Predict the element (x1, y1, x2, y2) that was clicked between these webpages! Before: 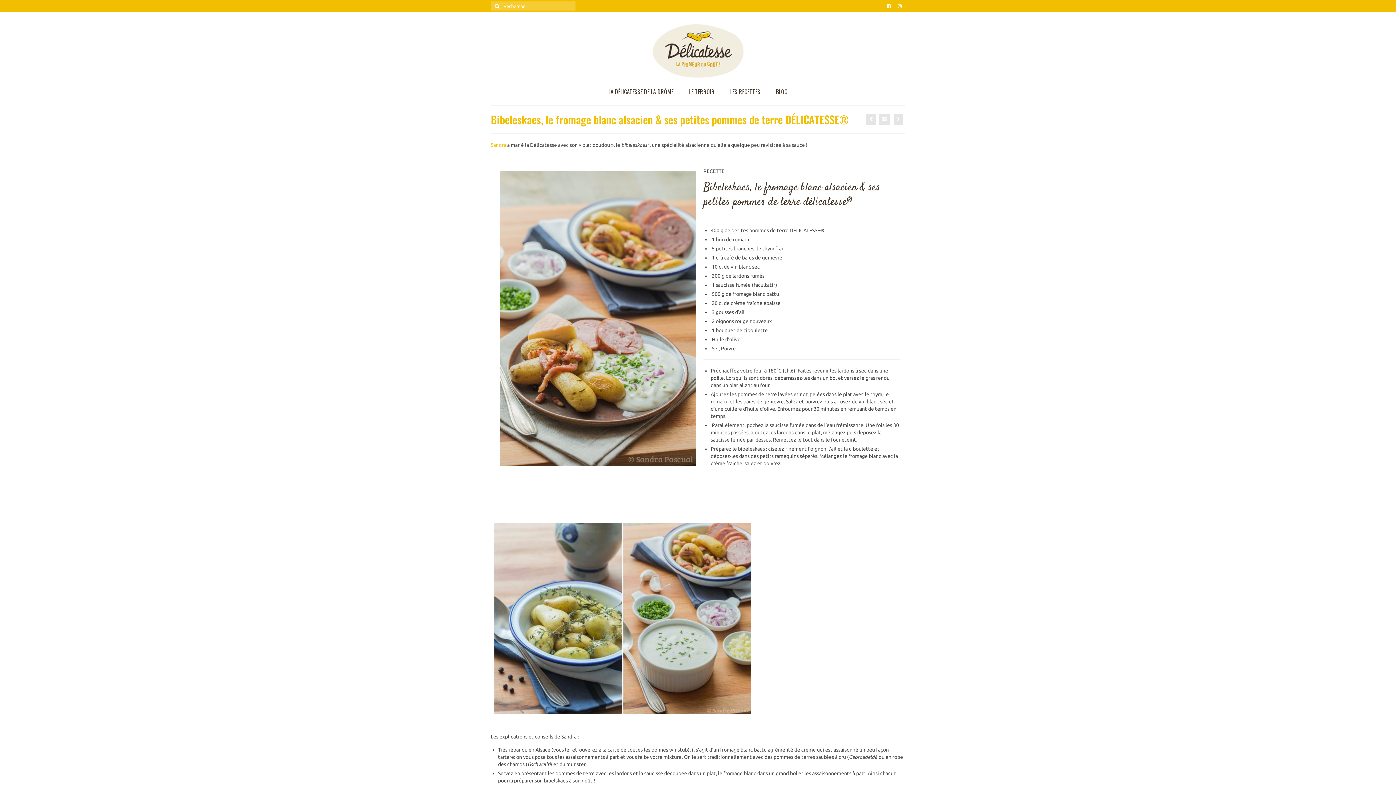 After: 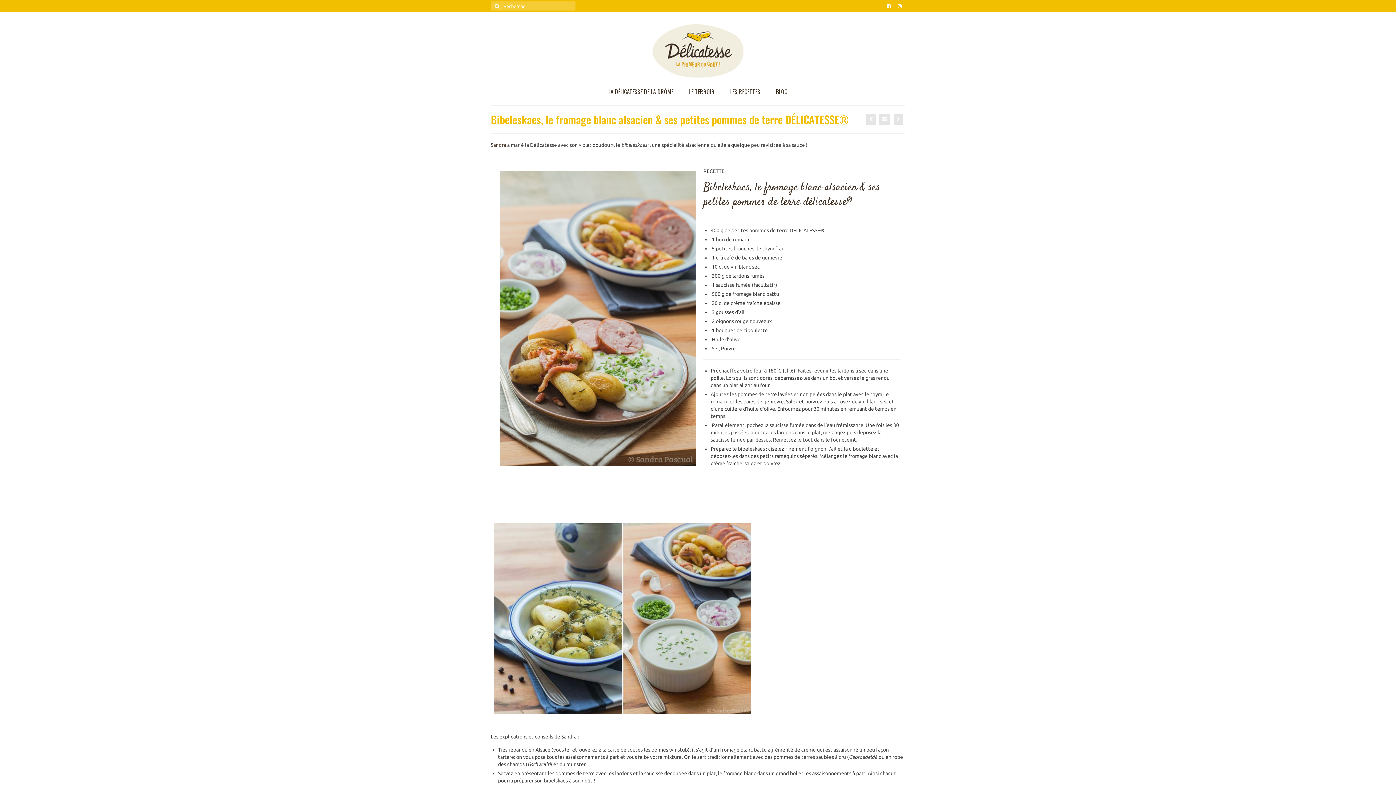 Action: bbox: (490, 142, 506, 148) label: Sandra